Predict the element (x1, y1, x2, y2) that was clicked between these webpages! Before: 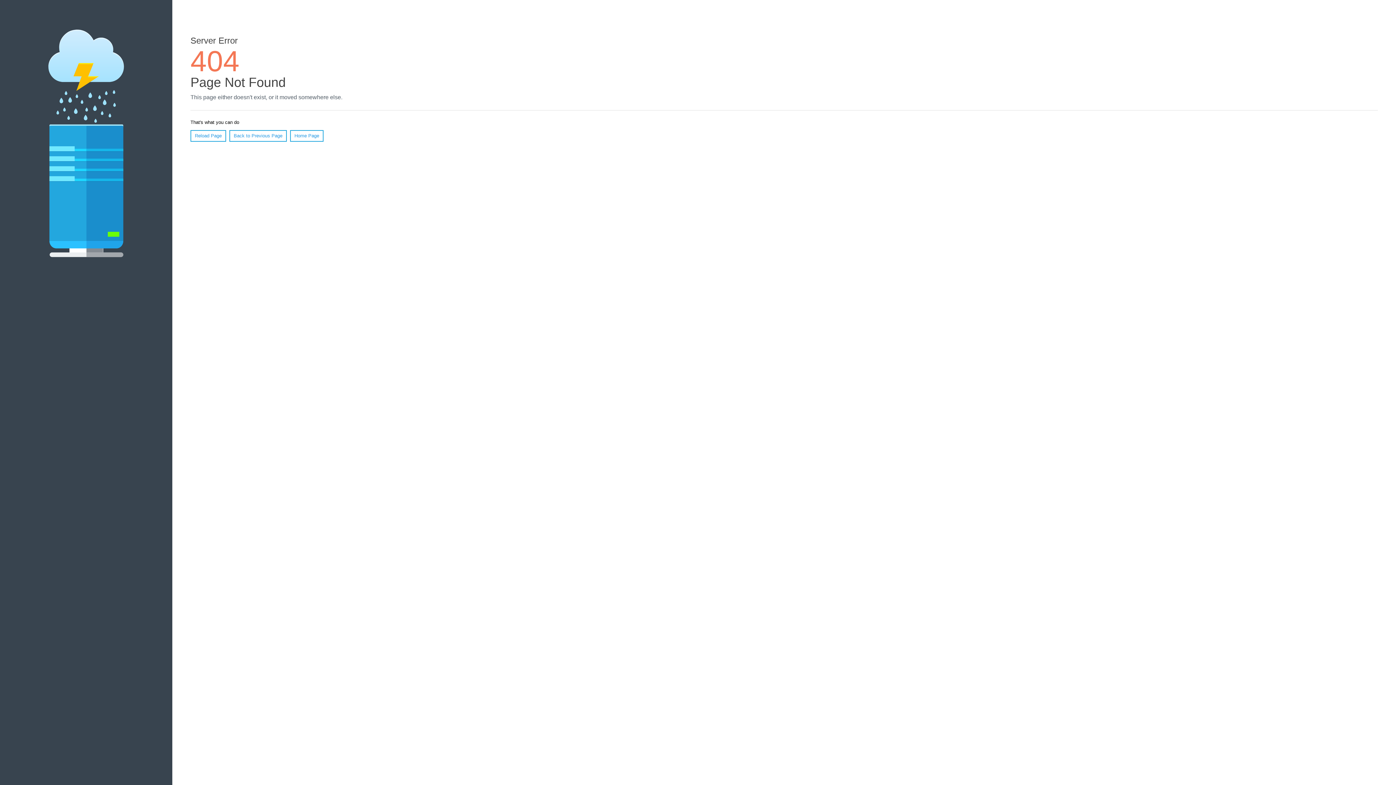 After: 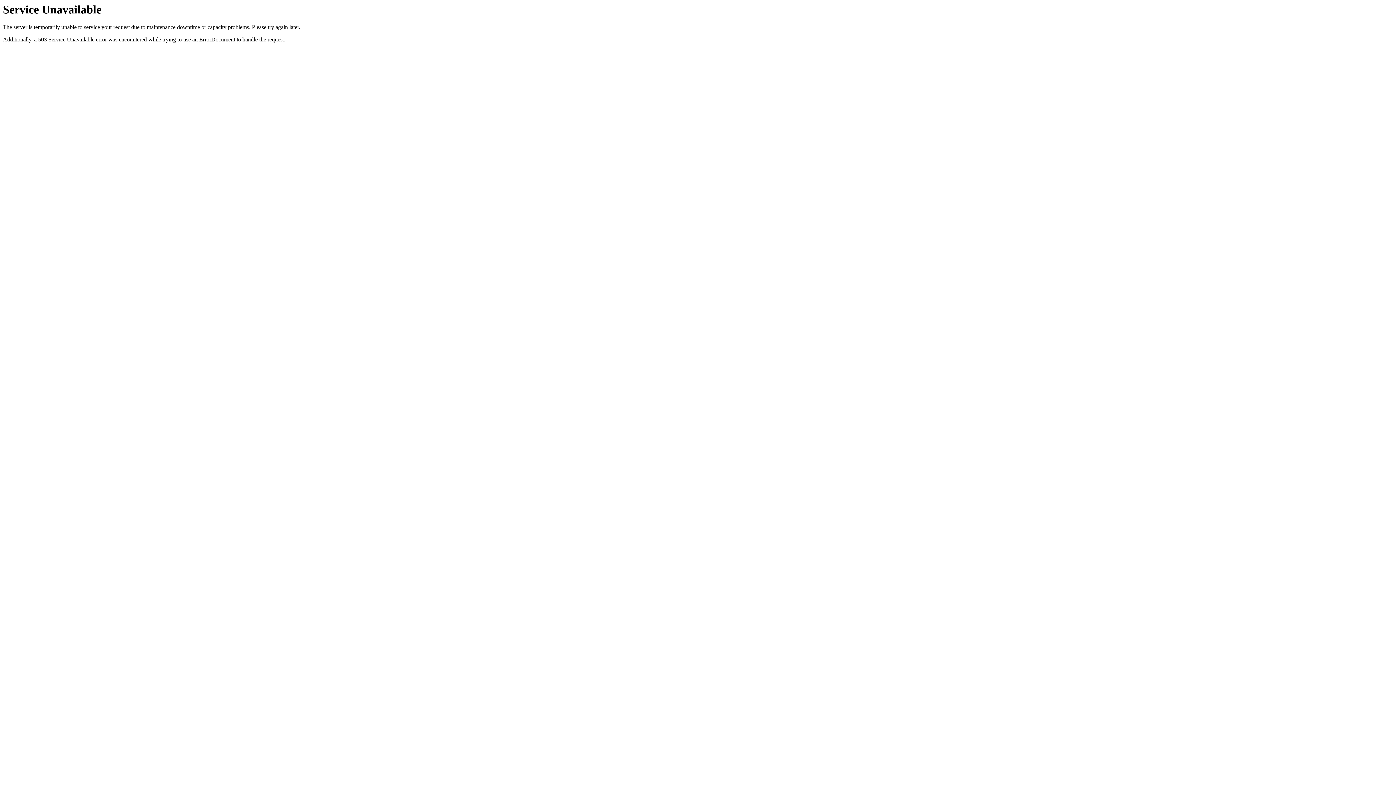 Action: label: Home Page bbox: (290, 130, 323, 141)